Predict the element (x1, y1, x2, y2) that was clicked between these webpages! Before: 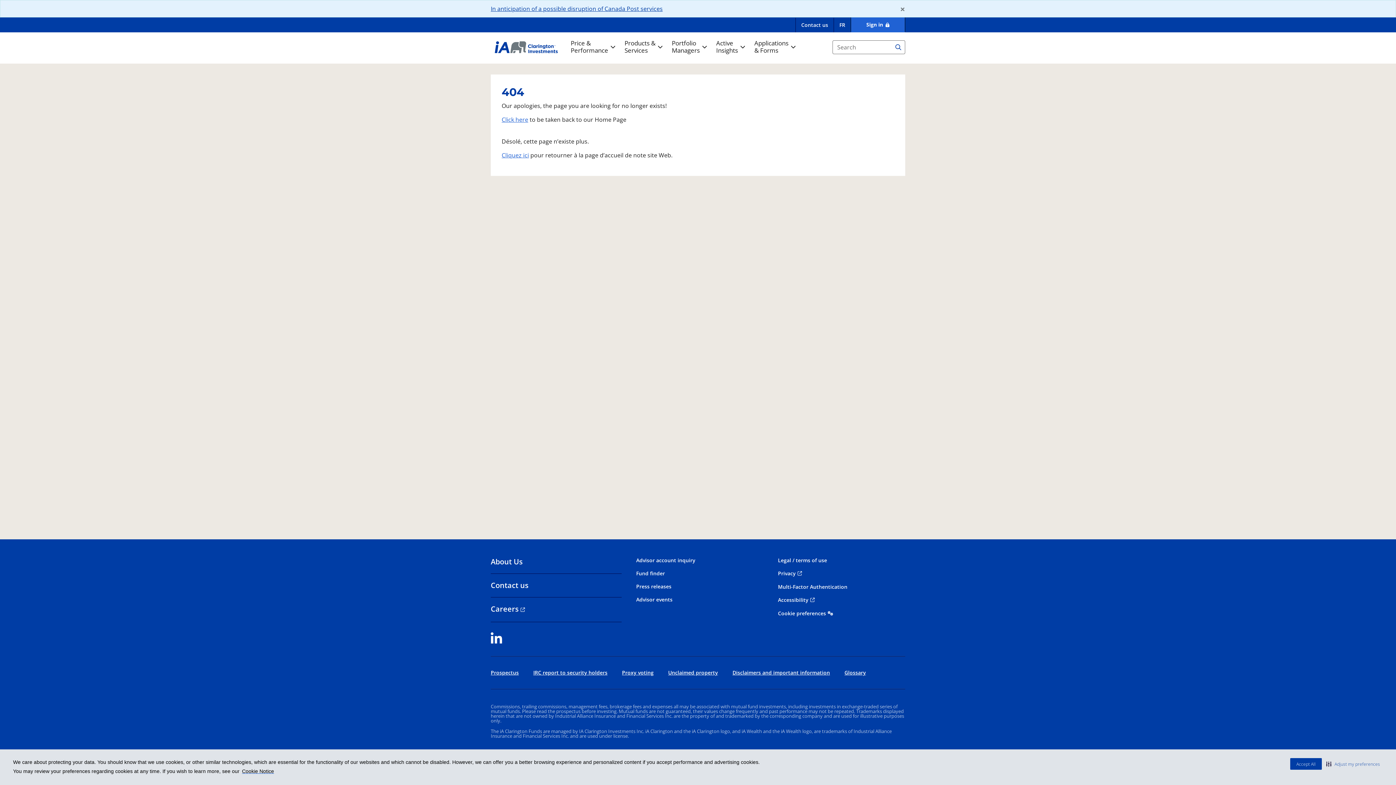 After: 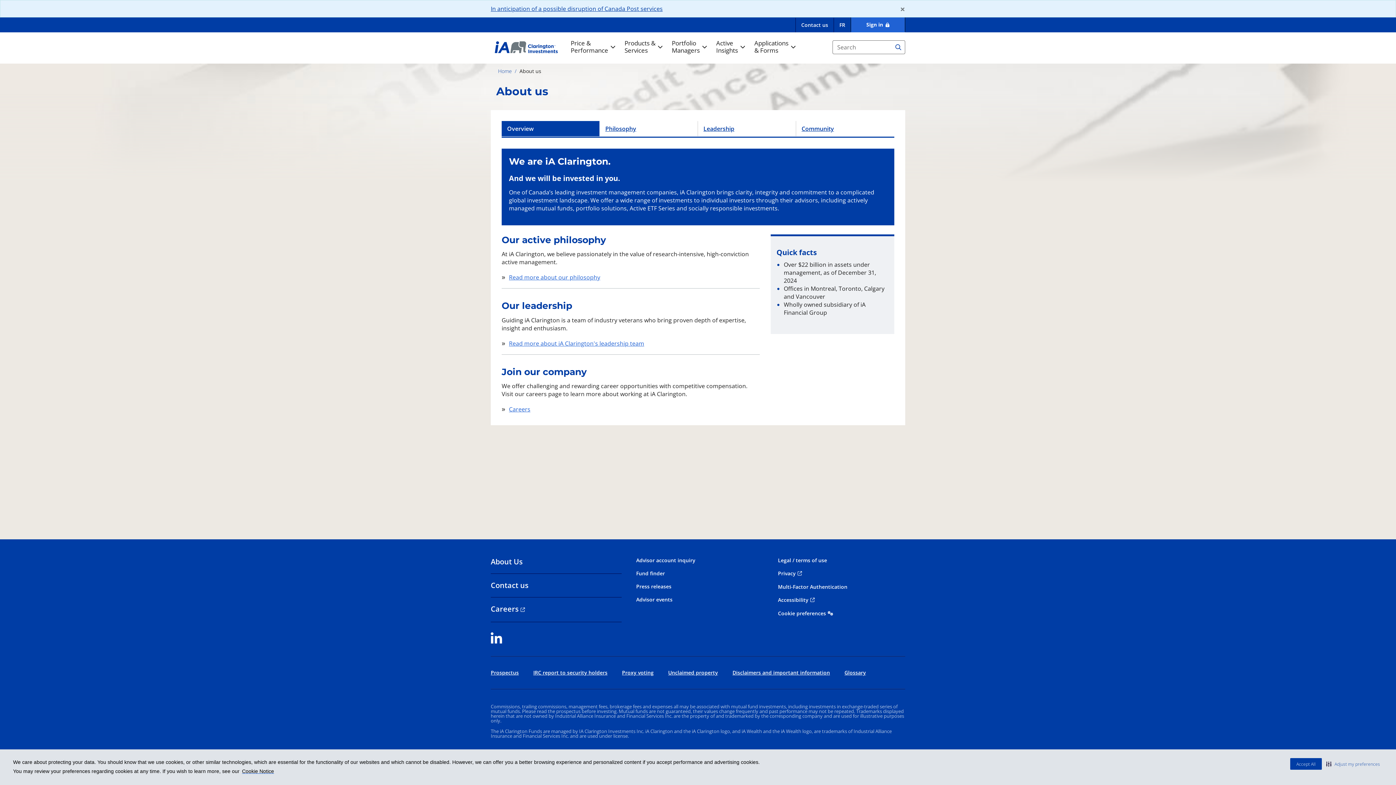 Action: label: About Us bbox: (490, 550, 621, 574)